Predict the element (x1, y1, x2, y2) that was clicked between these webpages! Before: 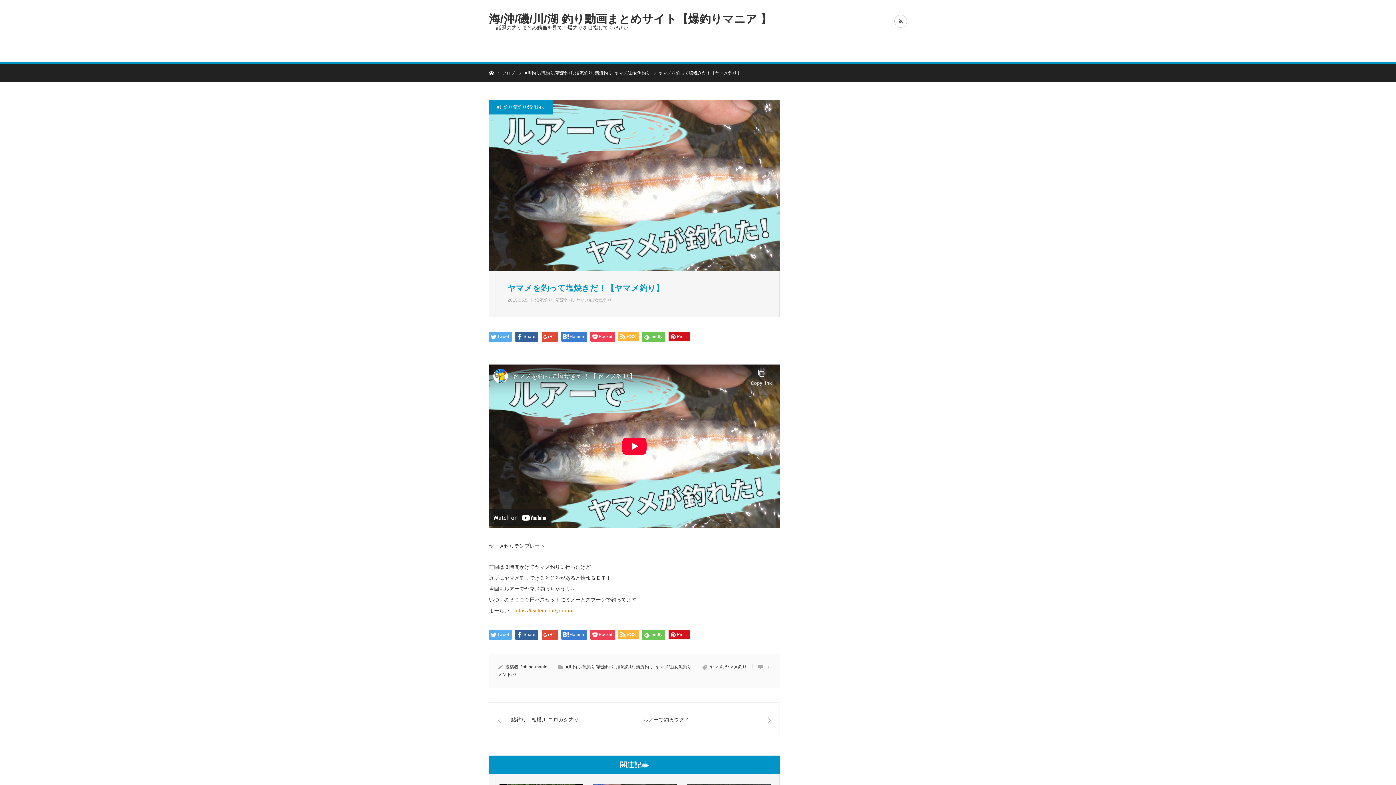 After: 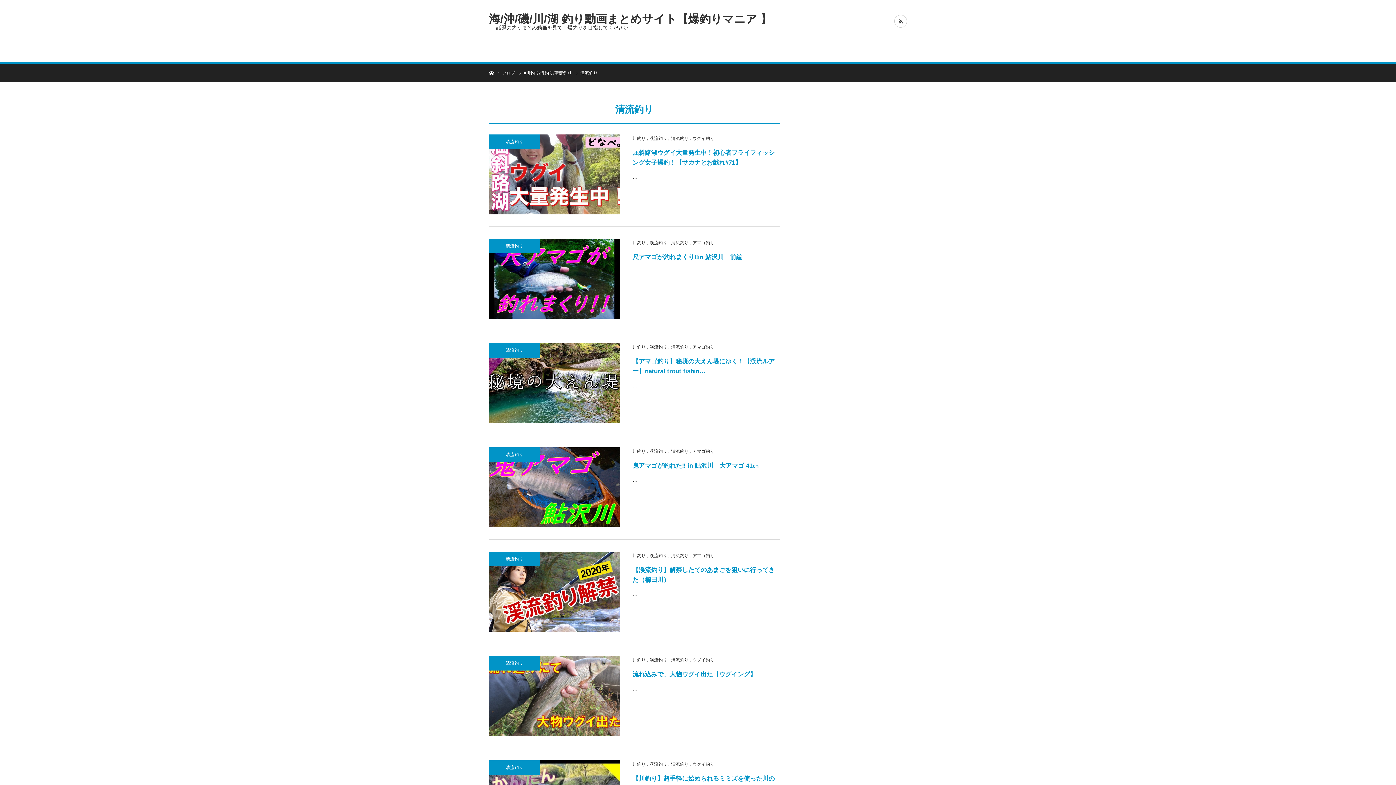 Action: label: 清流釣り, bbox: (594, 70, 613, 75)